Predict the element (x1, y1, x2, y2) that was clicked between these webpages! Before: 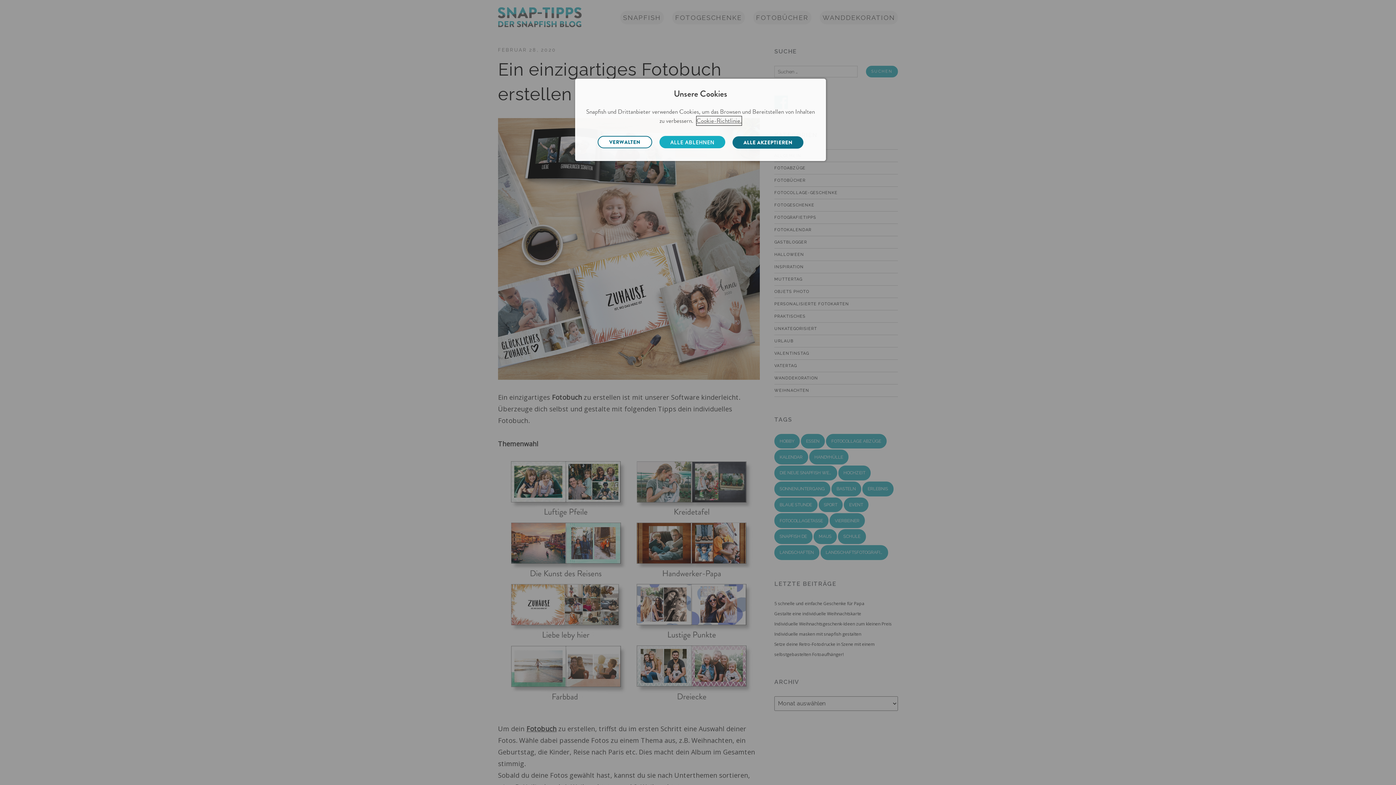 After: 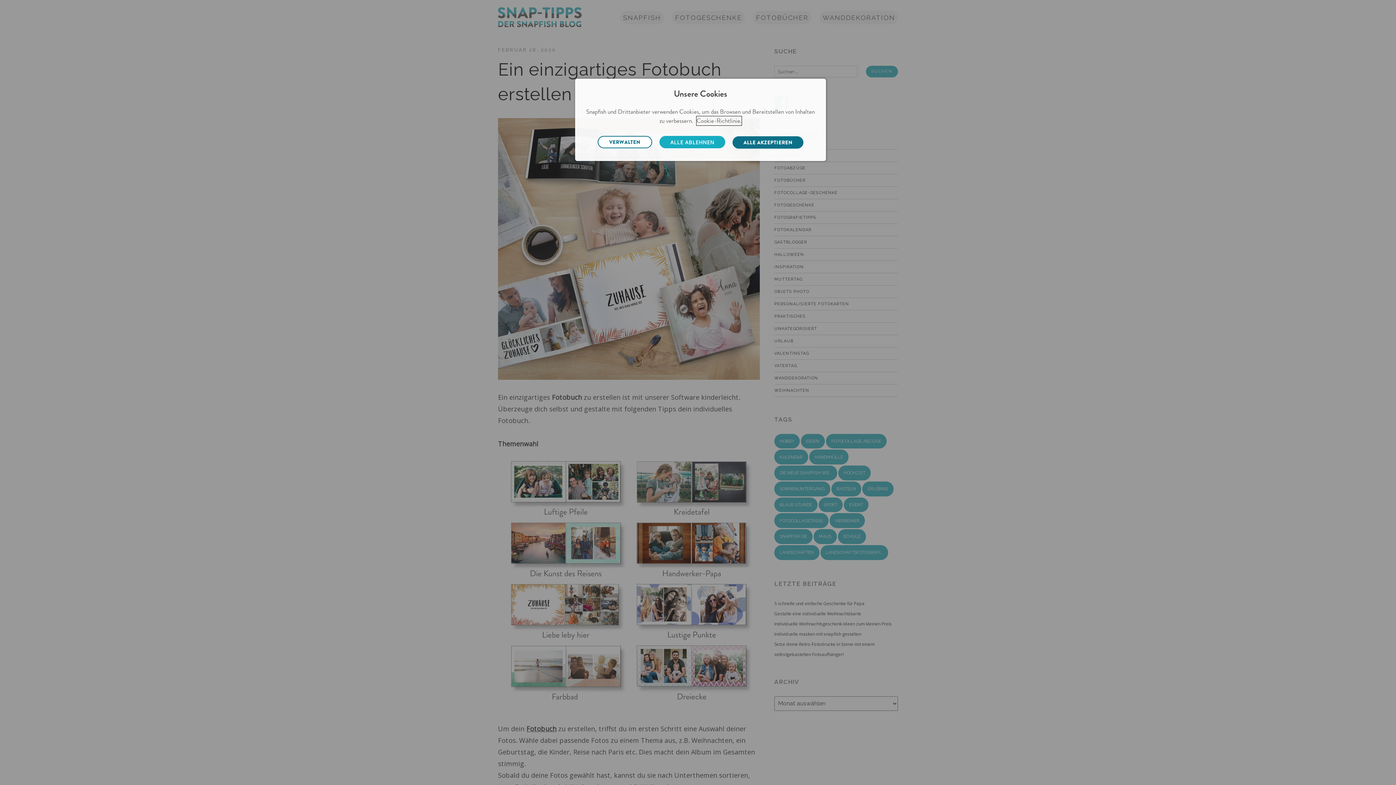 Action: bbox: (696, 116, 741, 125) label: Cookie-Richtlinie.